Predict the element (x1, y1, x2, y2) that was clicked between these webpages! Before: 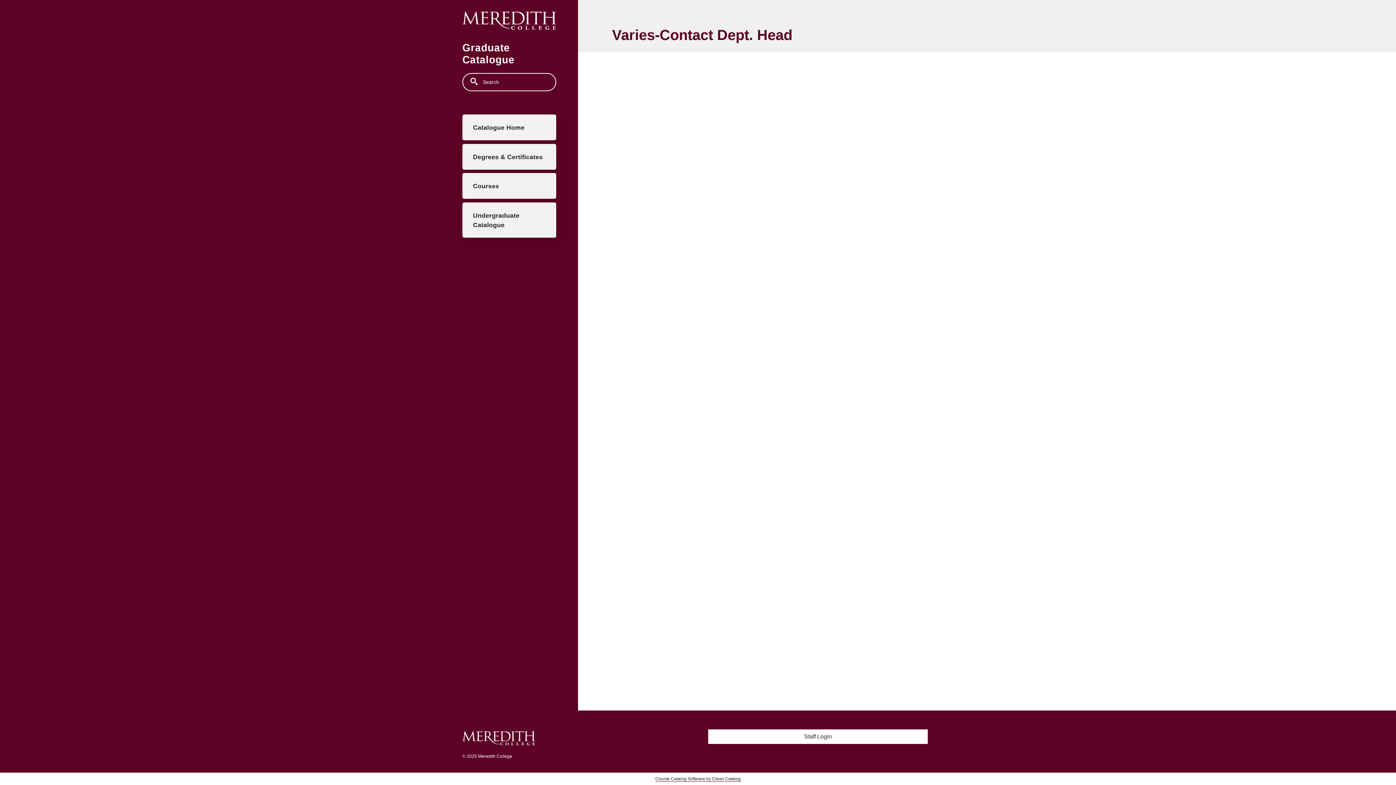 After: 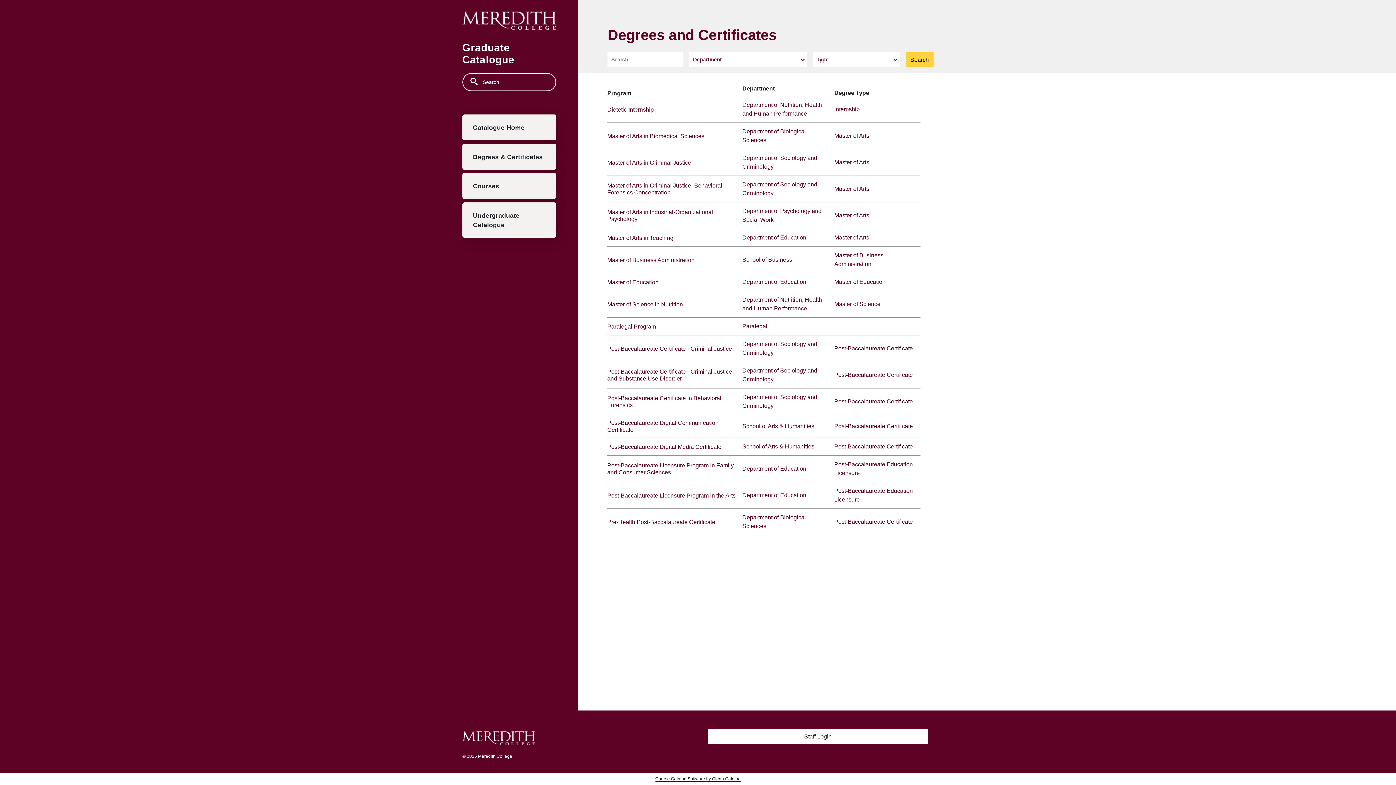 Action: label: Degrees & Certificates bbox: (462, 143, 556, 169)